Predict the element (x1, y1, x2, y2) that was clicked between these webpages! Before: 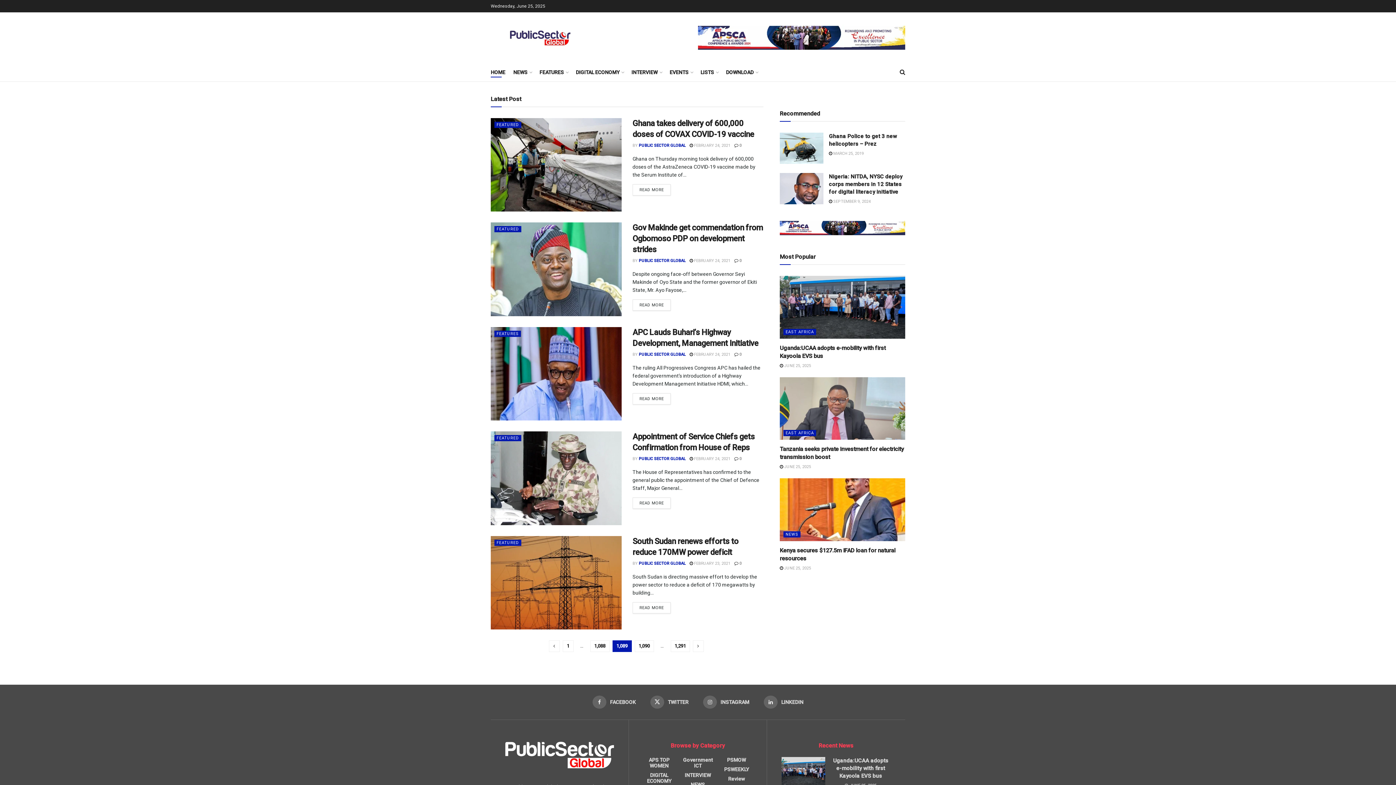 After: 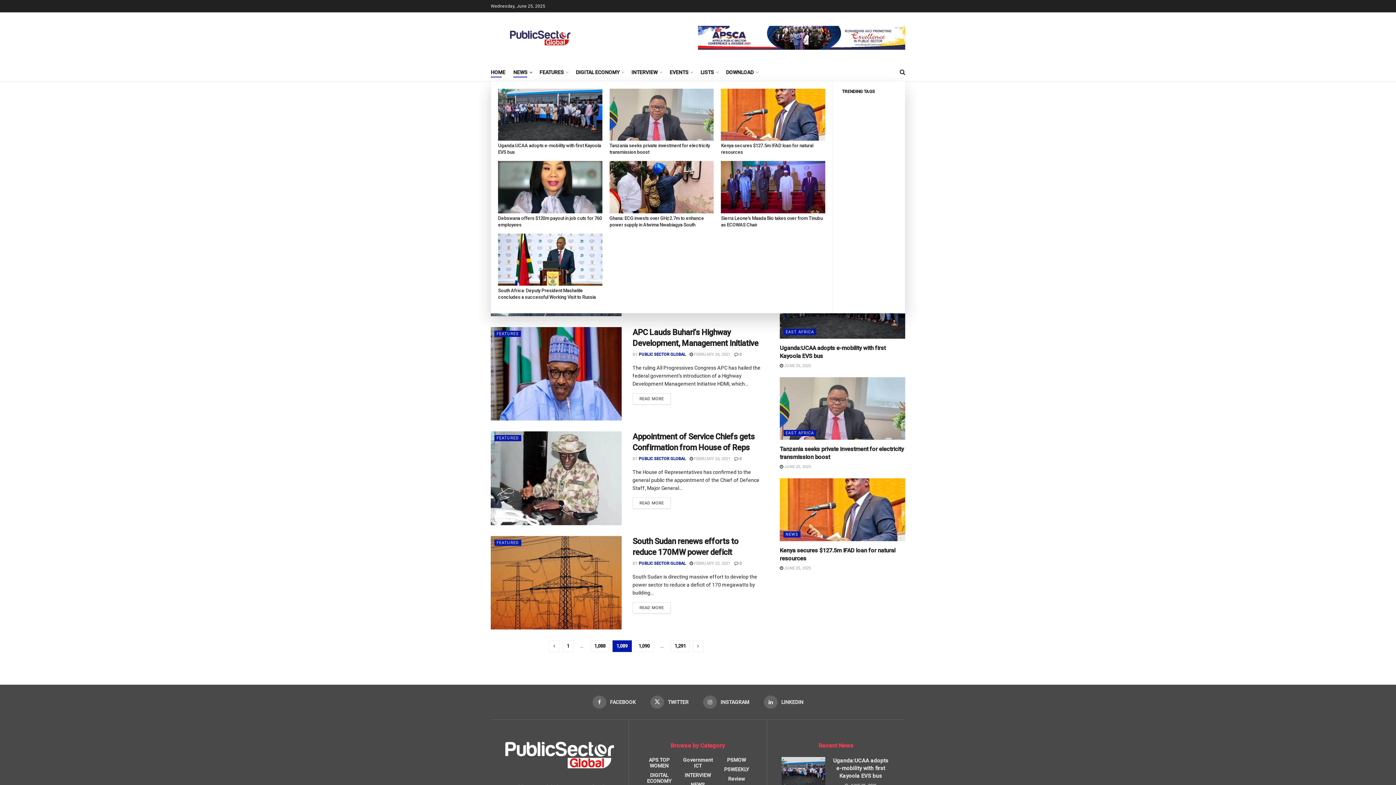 Action: label: NEWS bbox: (513, 67, 531, 77)